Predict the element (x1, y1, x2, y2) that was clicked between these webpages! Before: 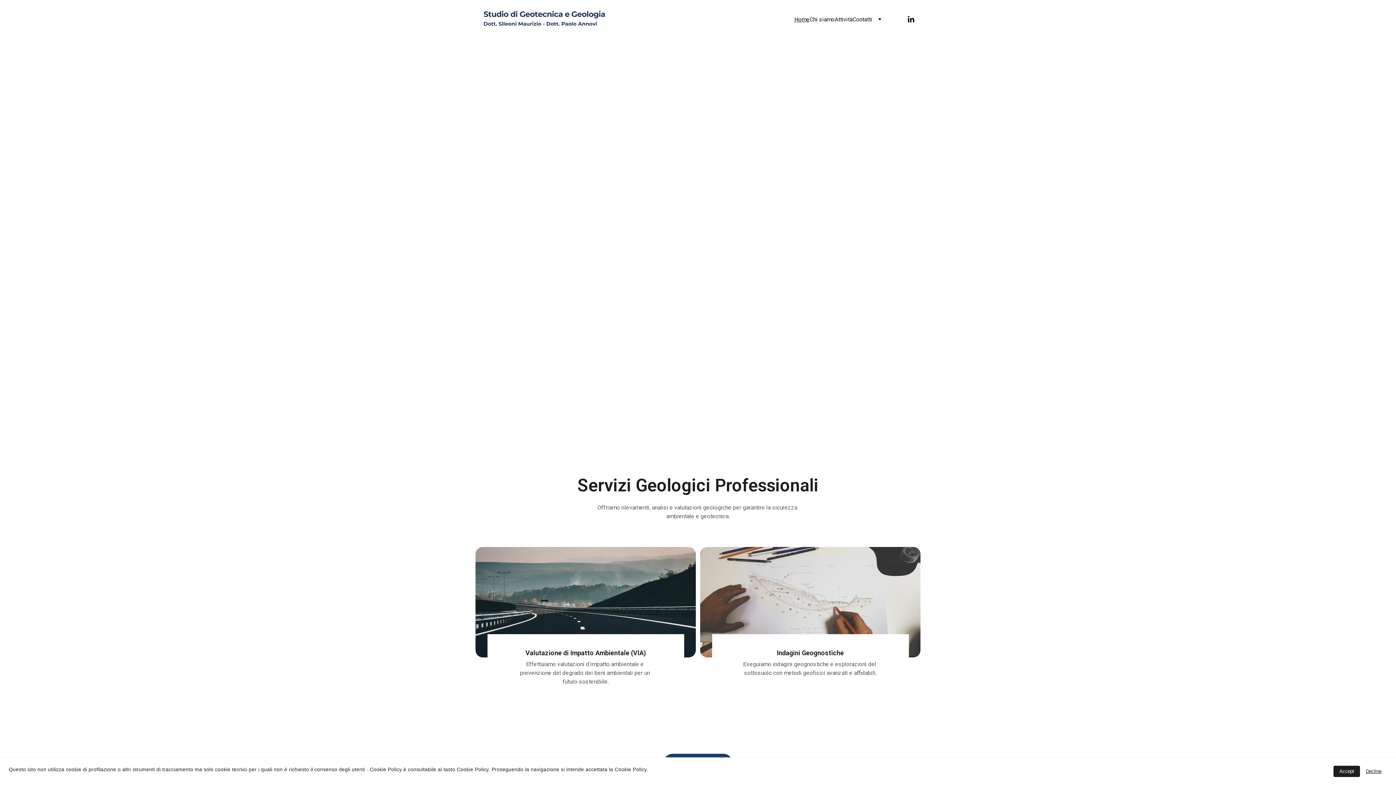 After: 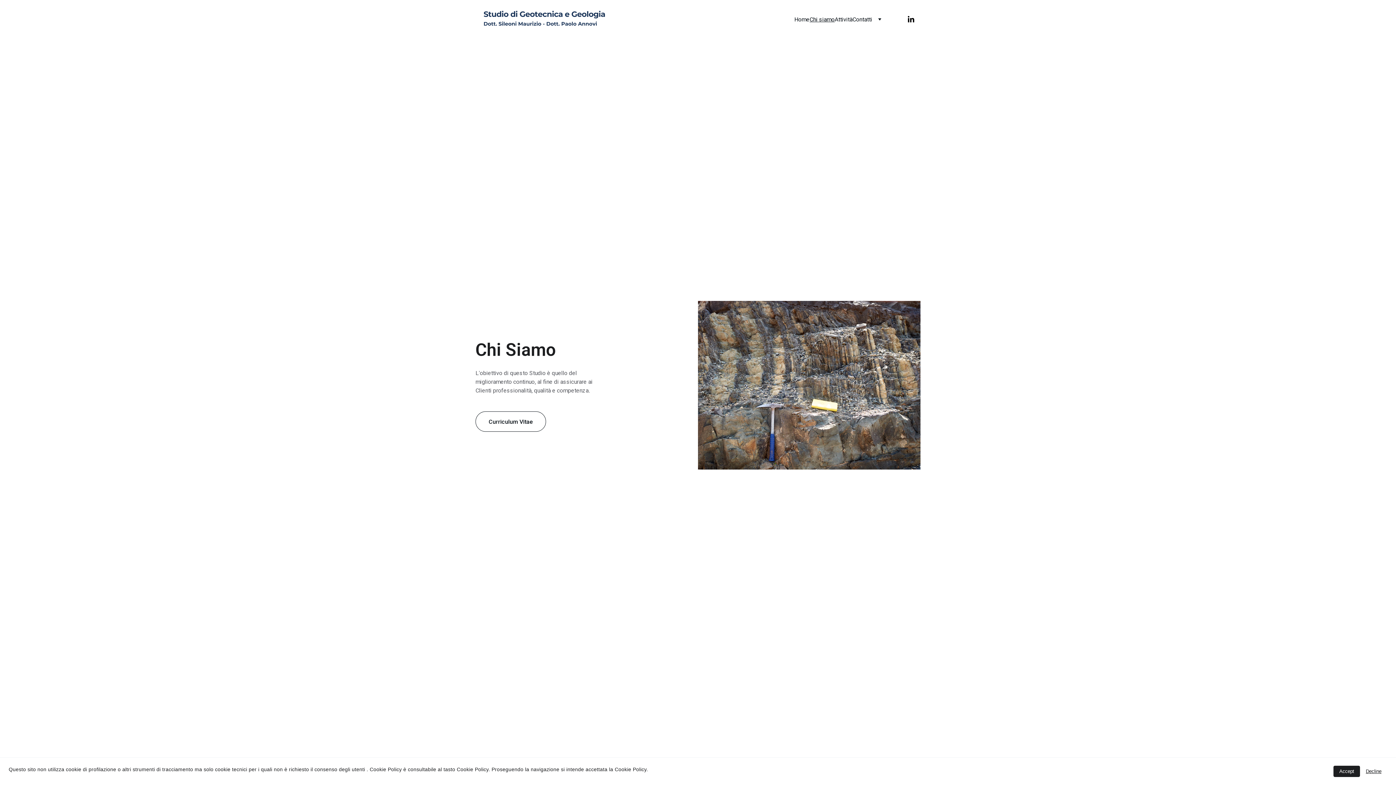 Action: bbox: (809, 15, 834, 23) label: Chi siamo